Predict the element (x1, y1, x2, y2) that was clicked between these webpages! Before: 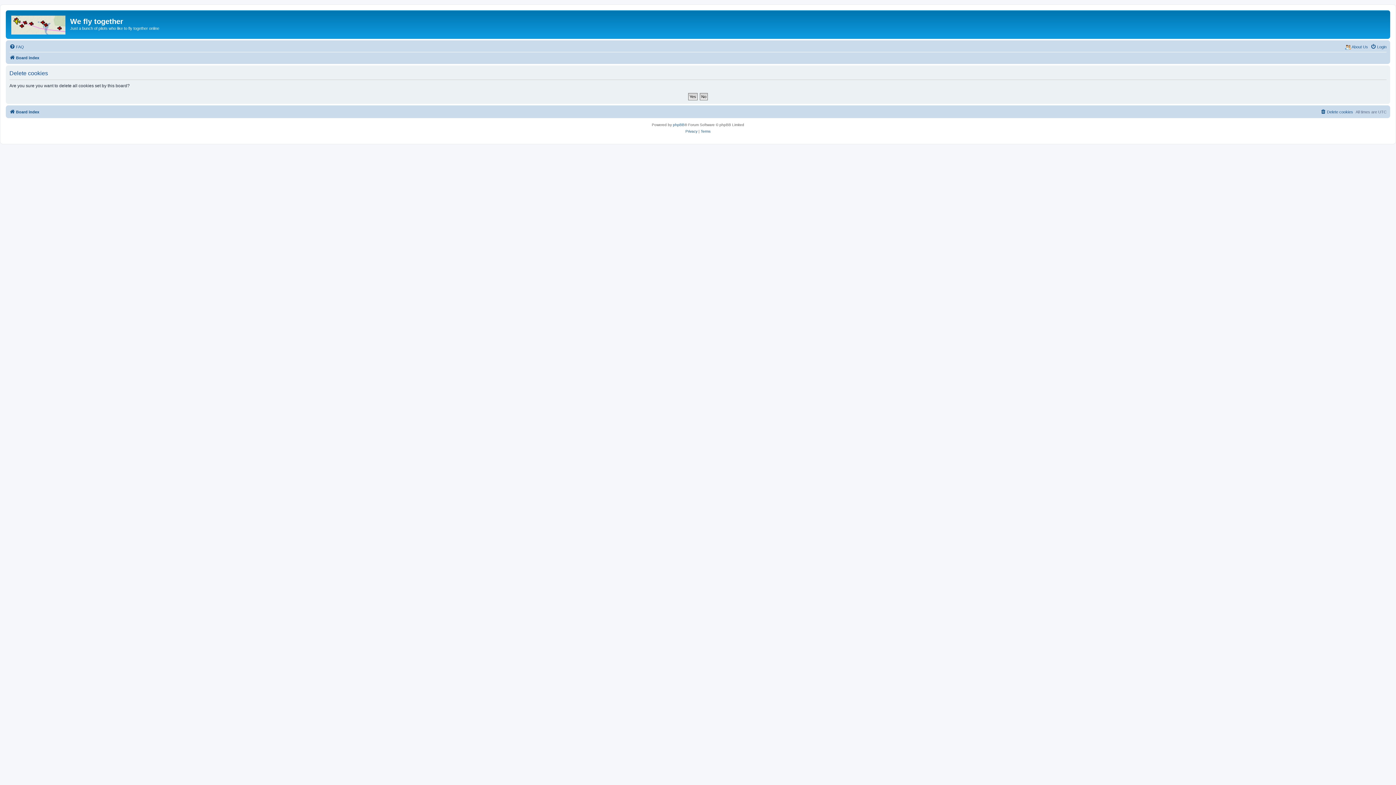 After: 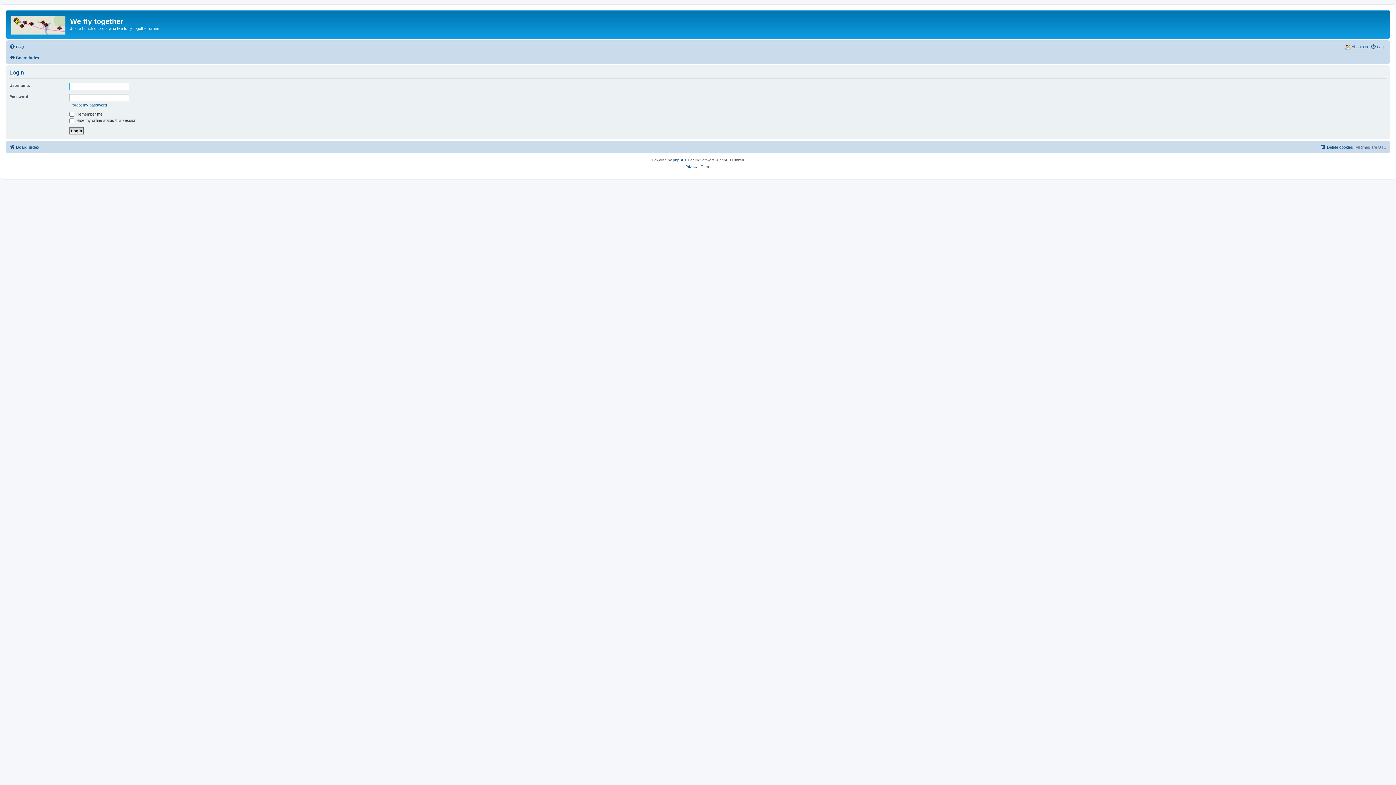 Action: label: Login bbox: (1370, 42, 1386, 51)